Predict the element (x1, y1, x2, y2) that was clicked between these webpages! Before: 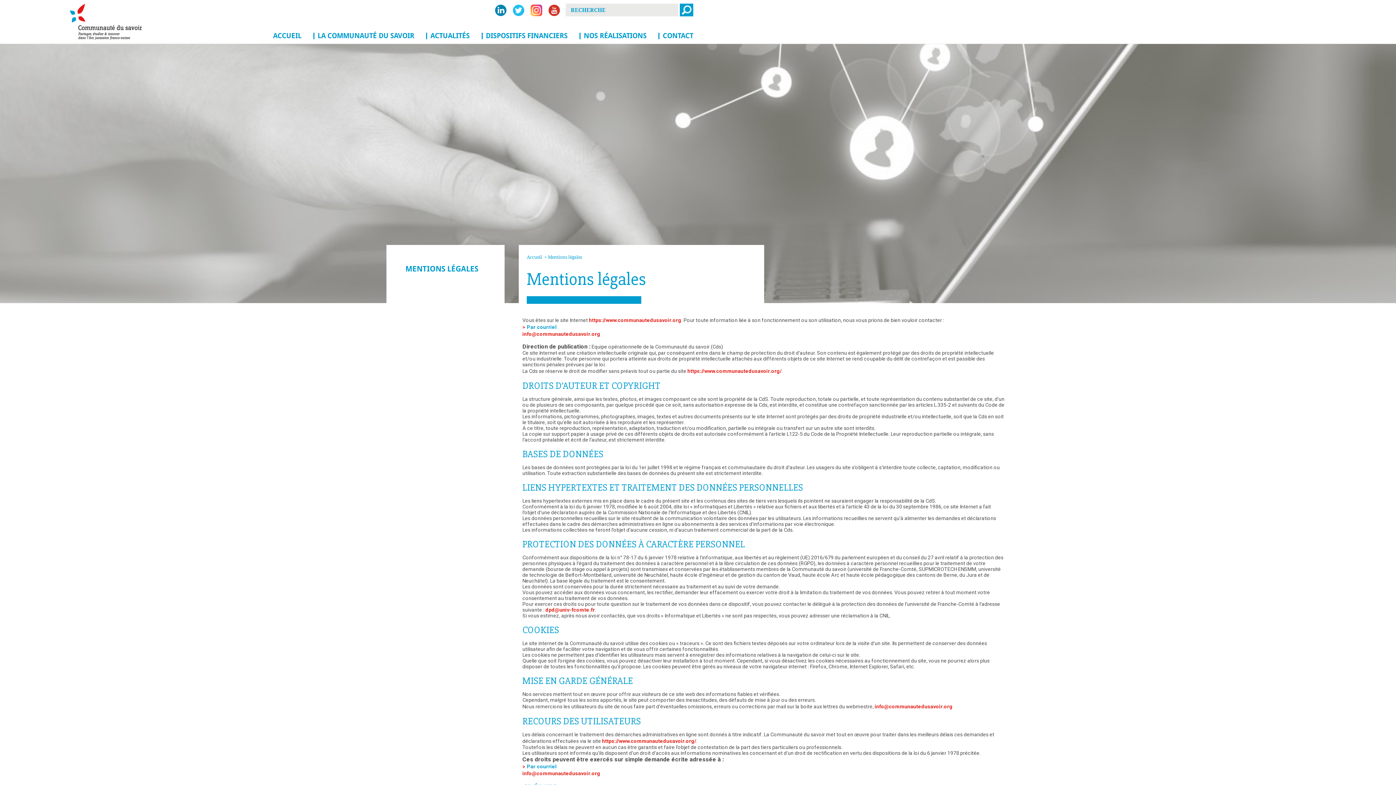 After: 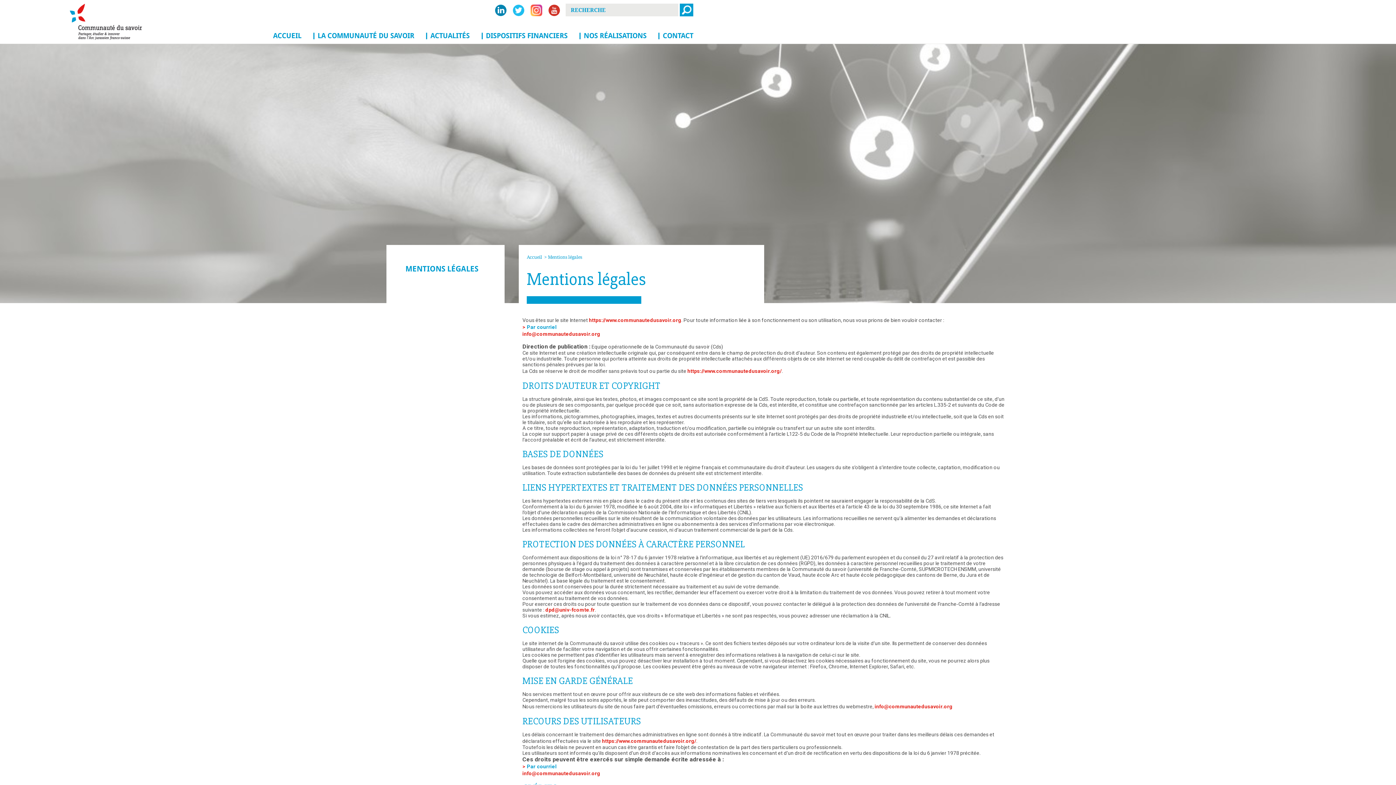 Action: bbox: (522, 771, 600, 776) label: info@communautedusavoir.org